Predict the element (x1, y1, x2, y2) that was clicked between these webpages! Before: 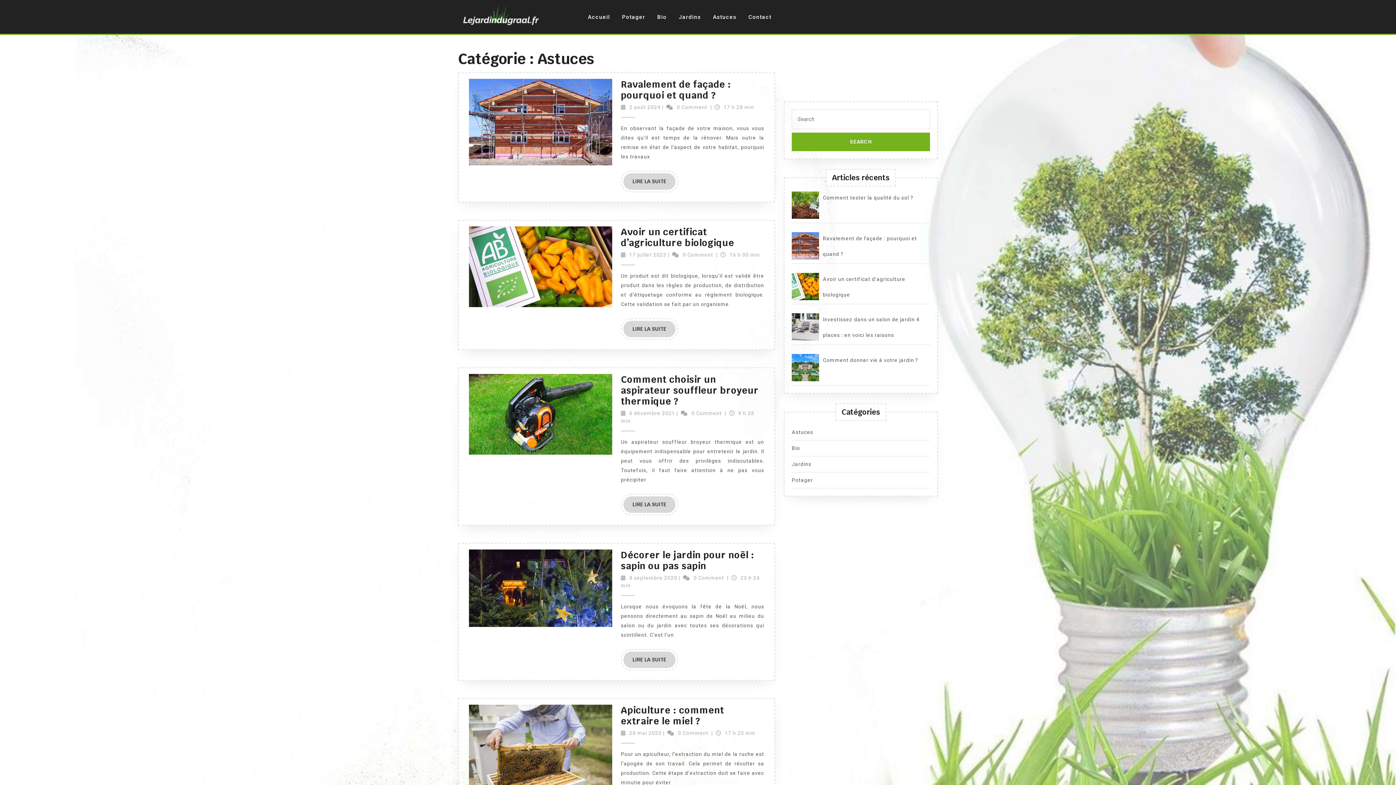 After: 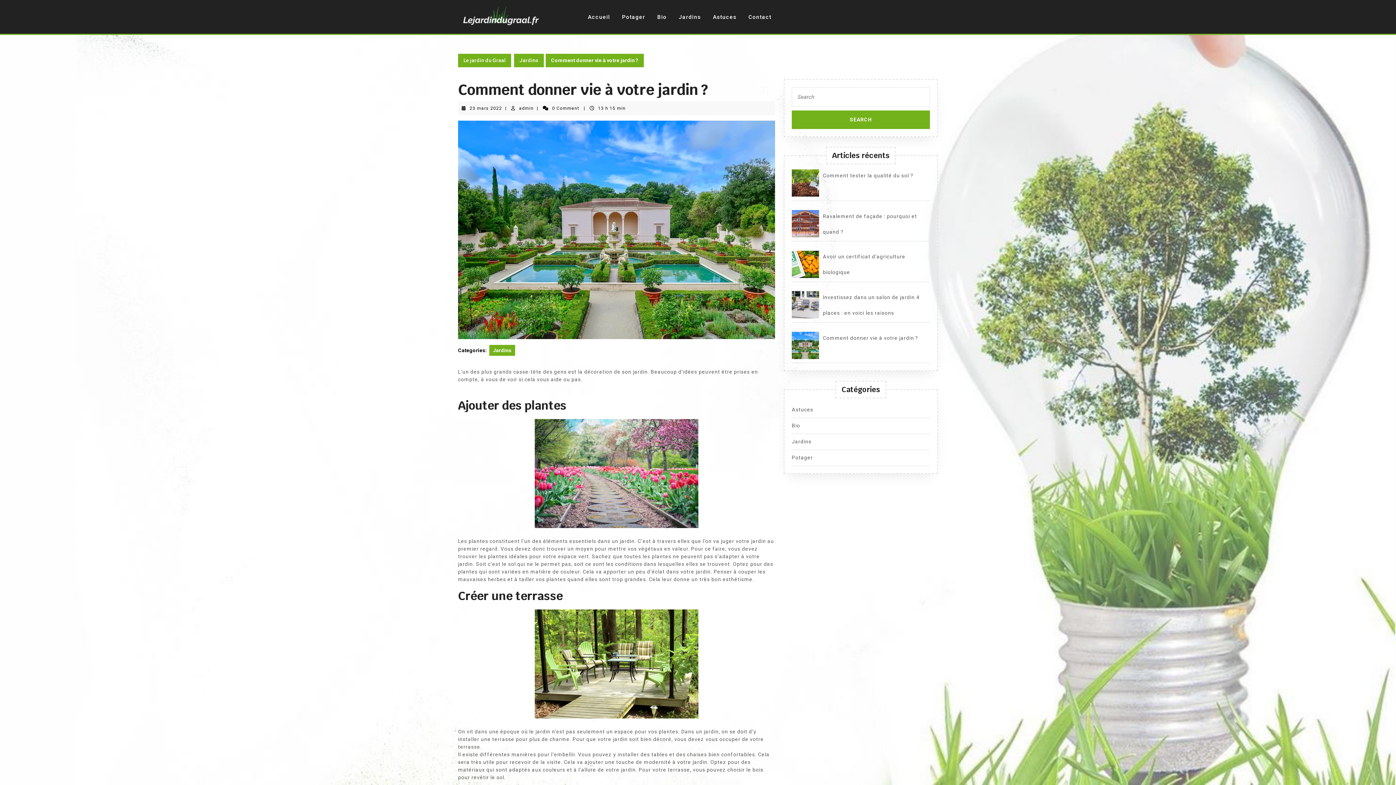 Action: label: Comment donner vie à votre jardin ? bbox: (823, 357, 918, 363)